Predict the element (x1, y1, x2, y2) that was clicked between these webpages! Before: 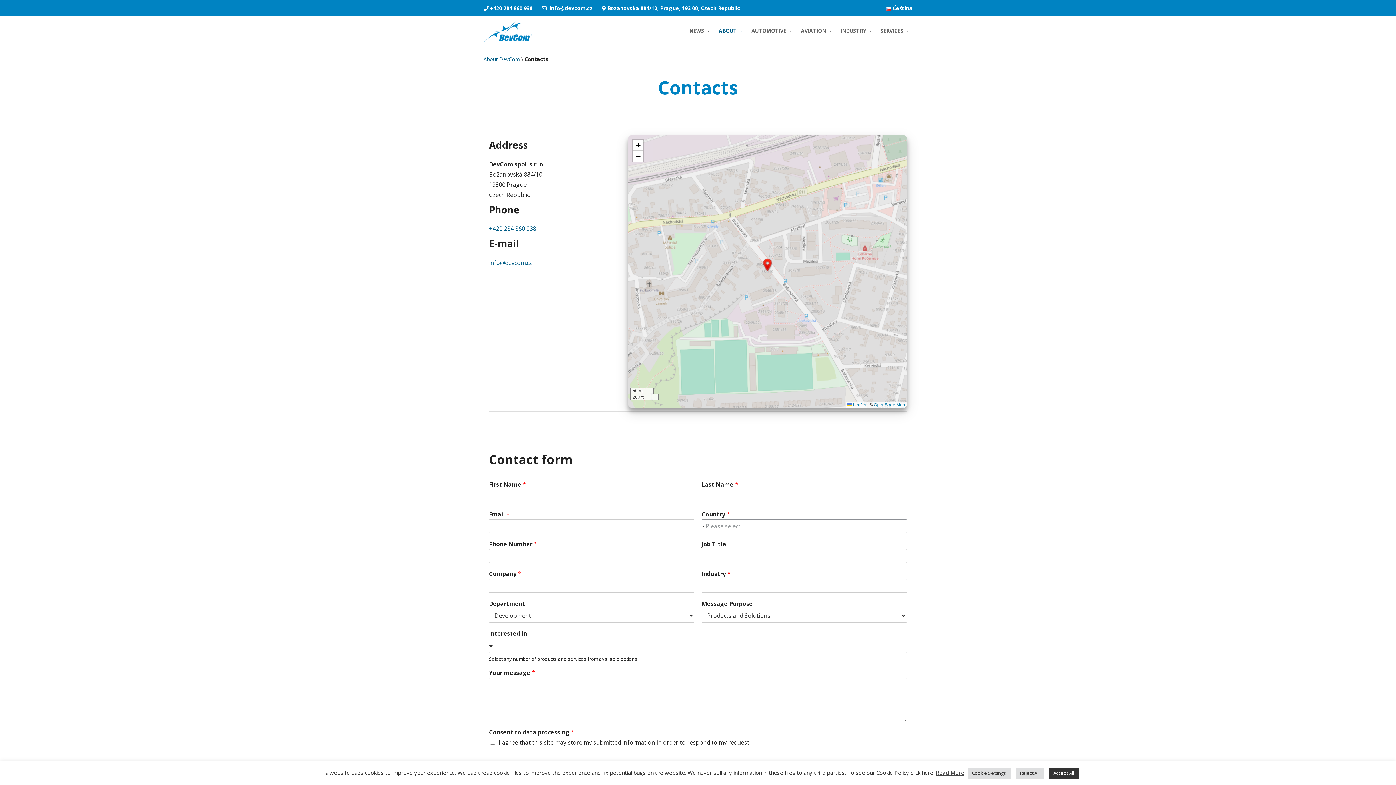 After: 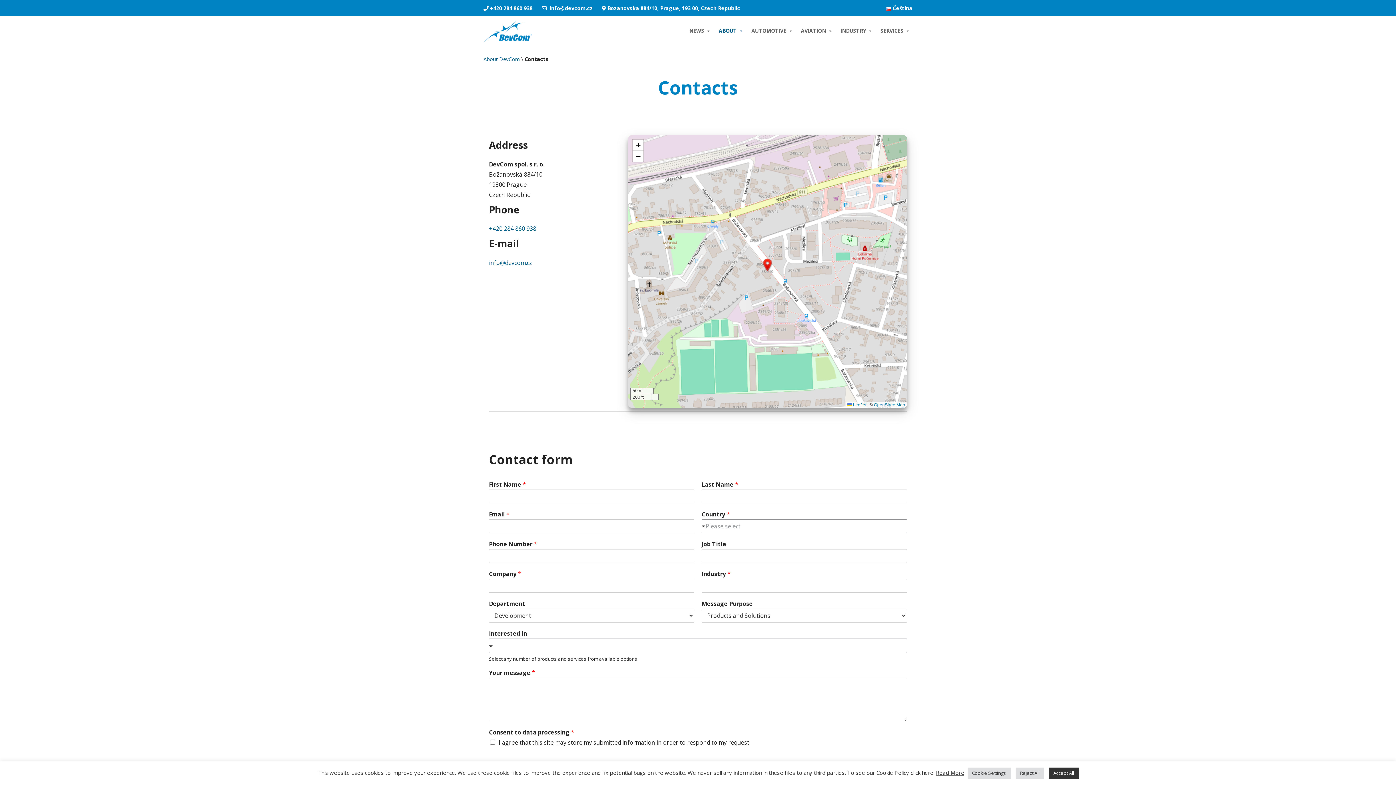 Action: bbox: (483, 4, 532, 11) label:  +420 284 860 938